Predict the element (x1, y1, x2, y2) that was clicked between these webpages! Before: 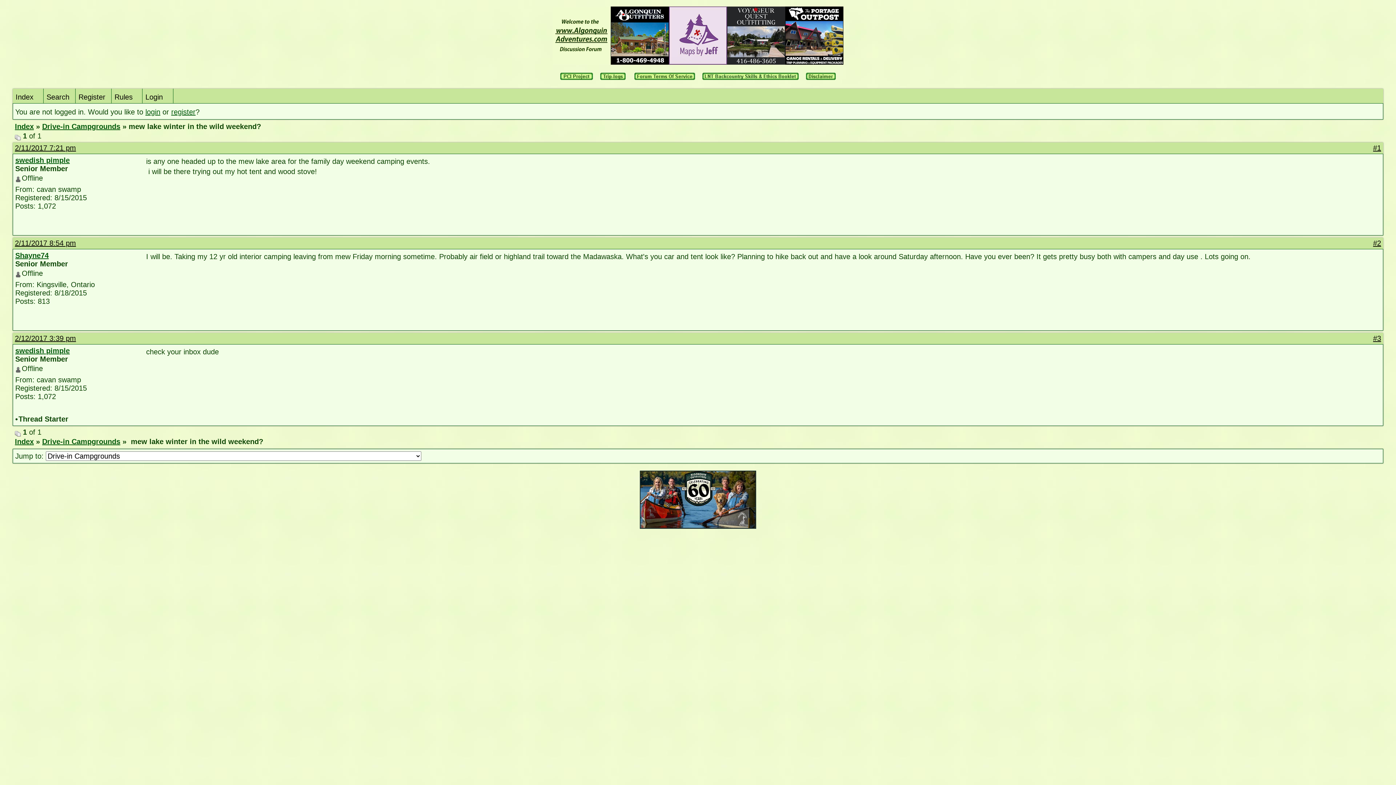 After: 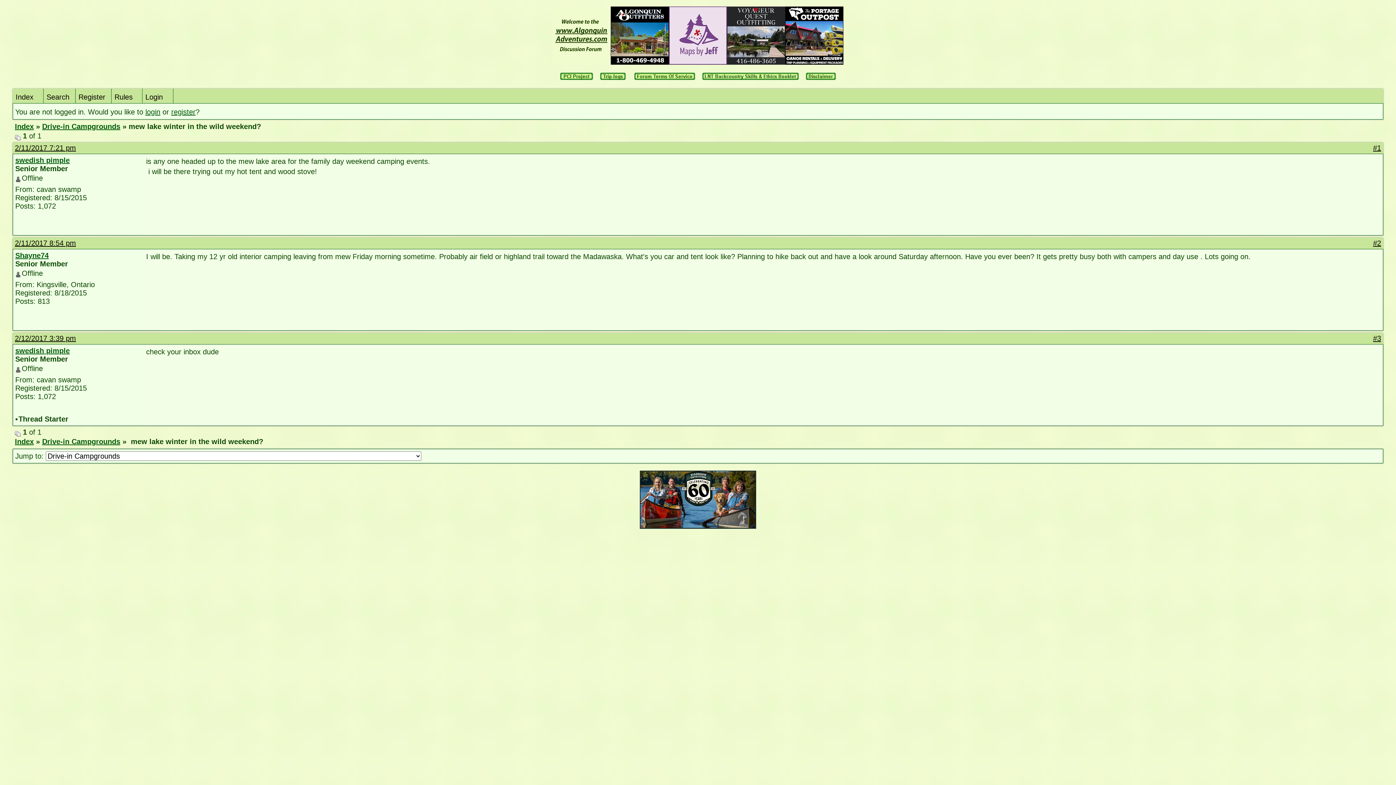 Action: bbox: (669, 59, 727, 65)